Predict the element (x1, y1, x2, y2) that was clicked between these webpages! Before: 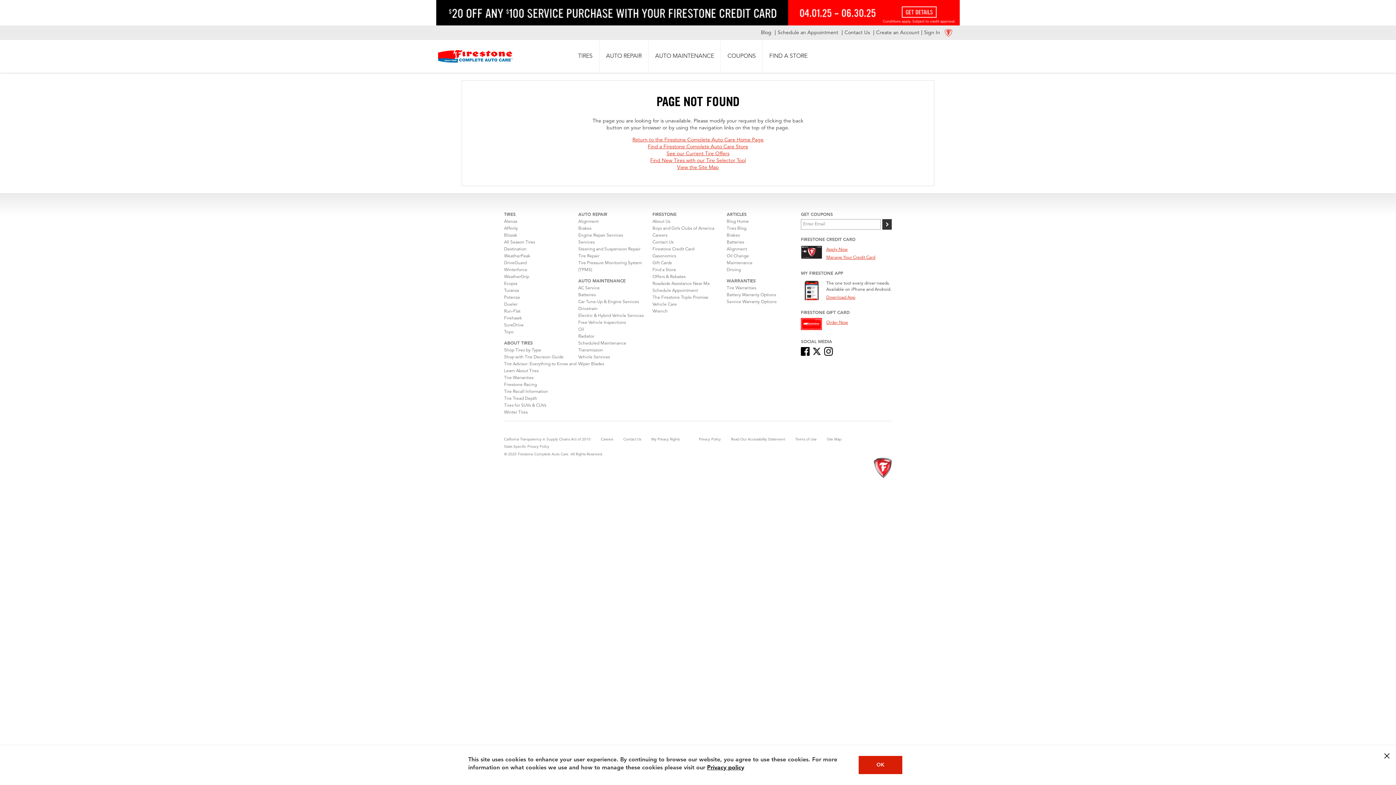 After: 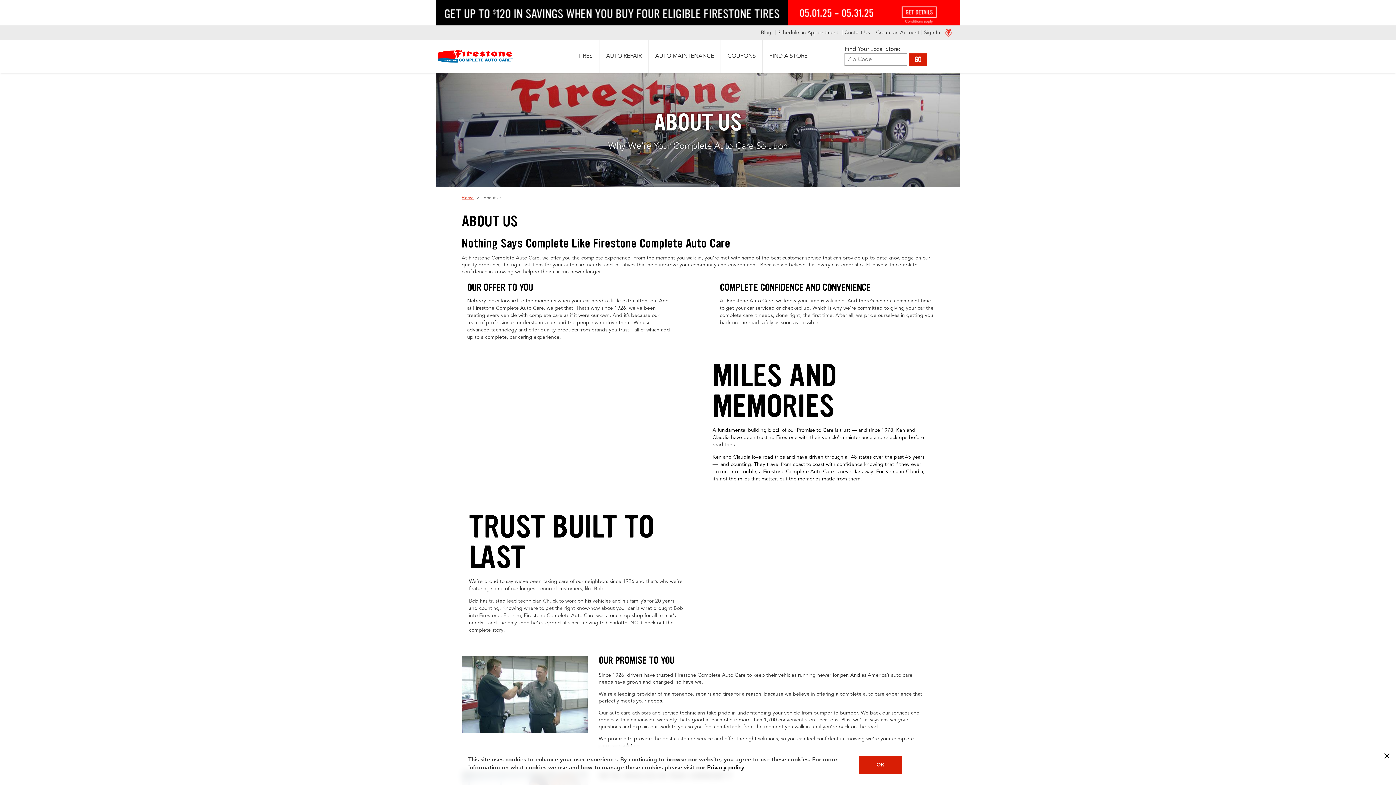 Action: bbox: (652, 219, 670, 223) label: About Us